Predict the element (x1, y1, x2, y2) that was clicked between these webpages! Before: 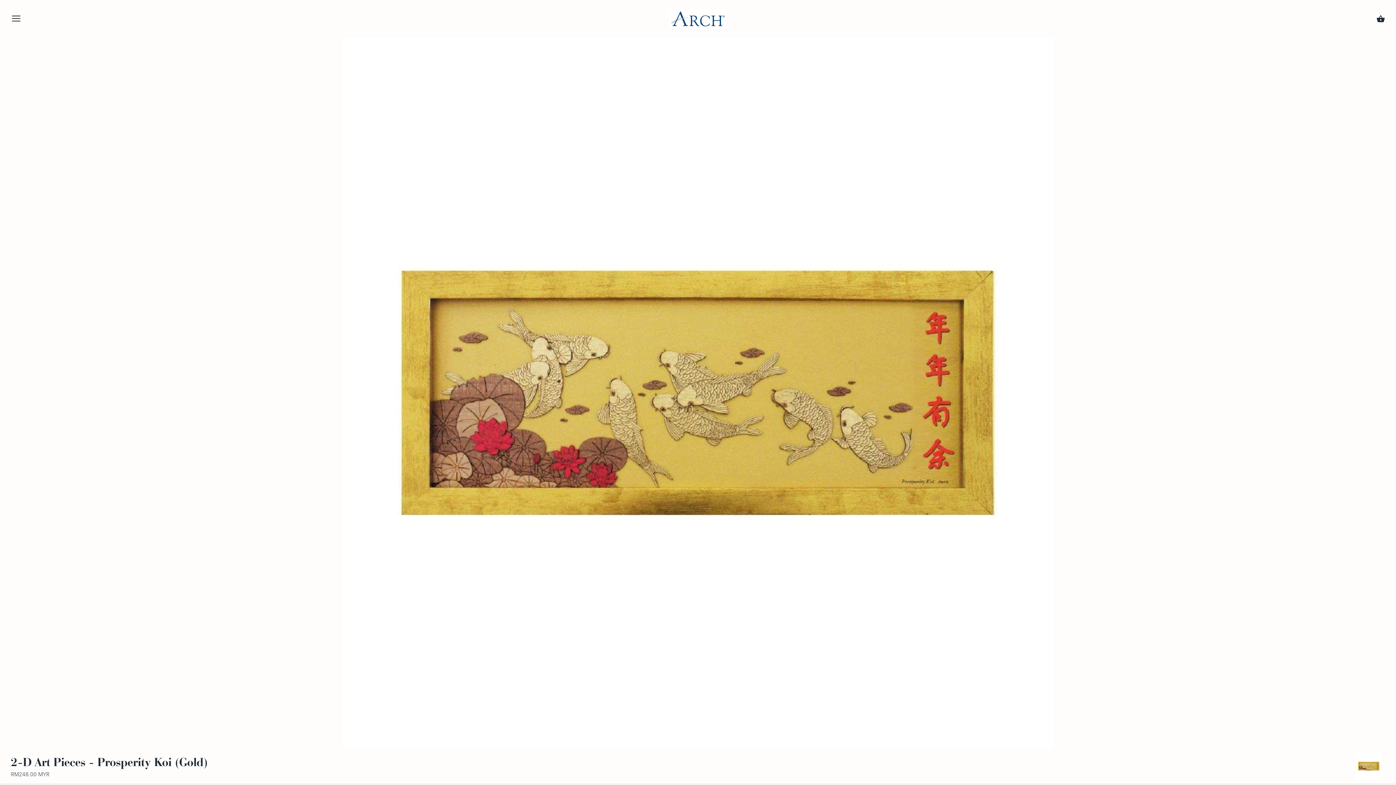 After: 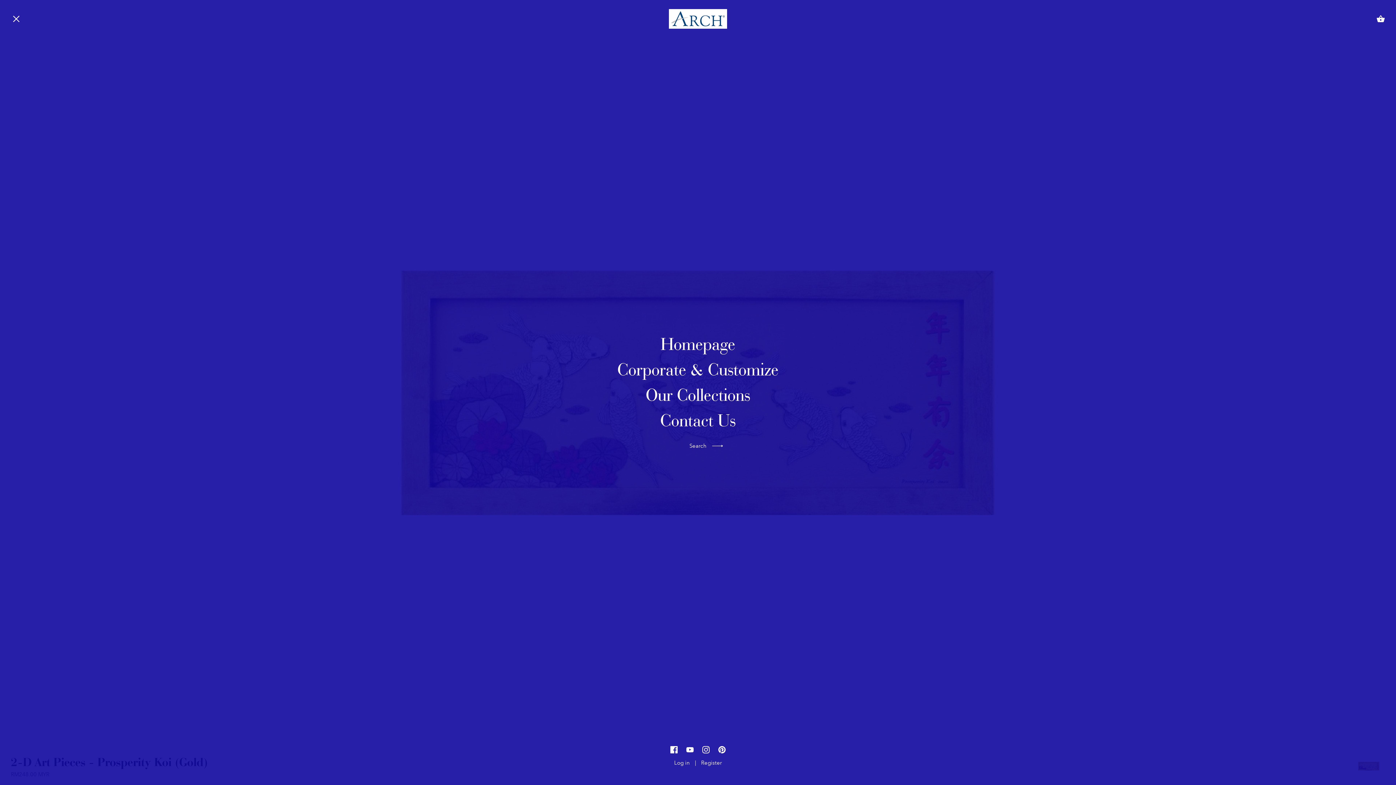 Action: bbox: (10, 13, 21, 26)